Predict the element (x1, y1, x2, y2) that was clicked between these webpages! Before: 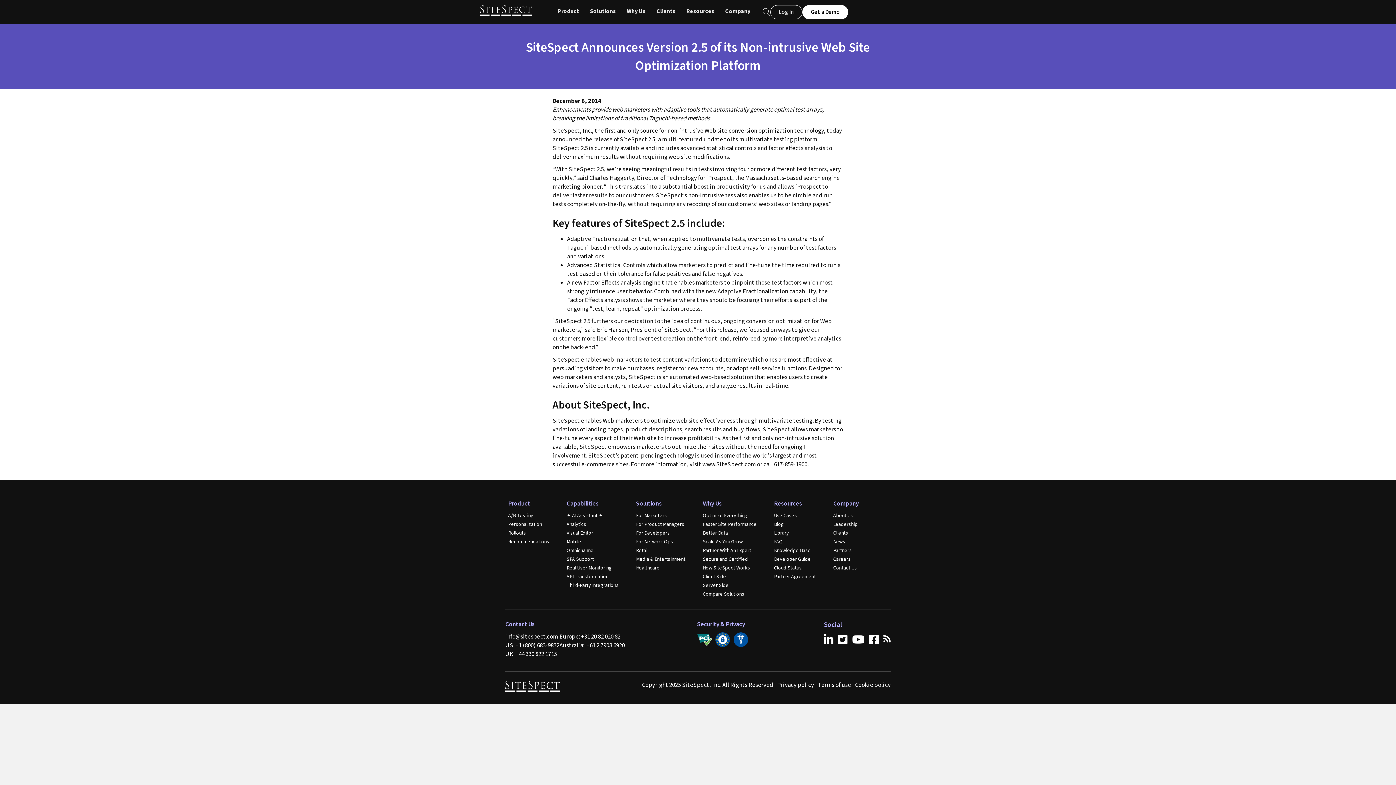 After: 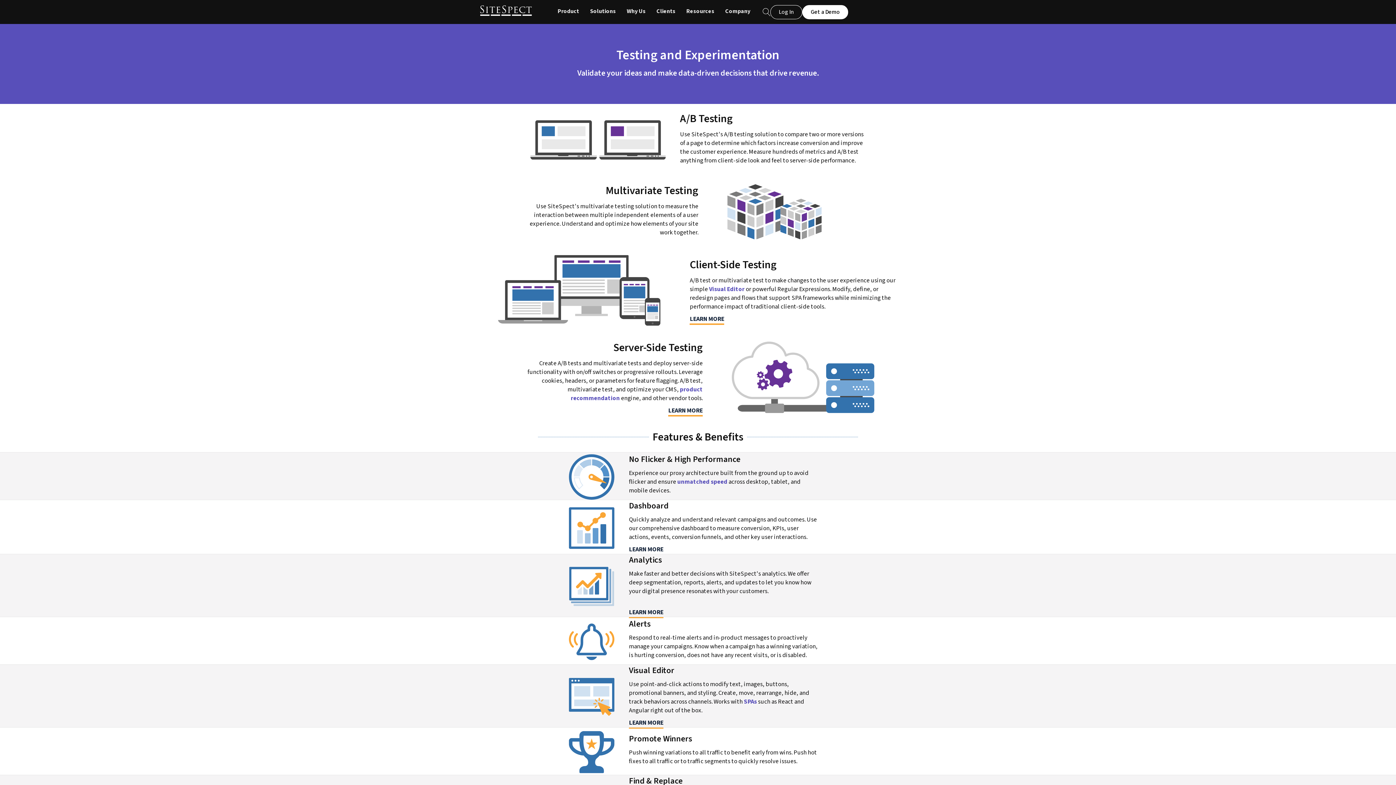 Action: bbox: (508, 512, 549, 520) label: A/B Testing